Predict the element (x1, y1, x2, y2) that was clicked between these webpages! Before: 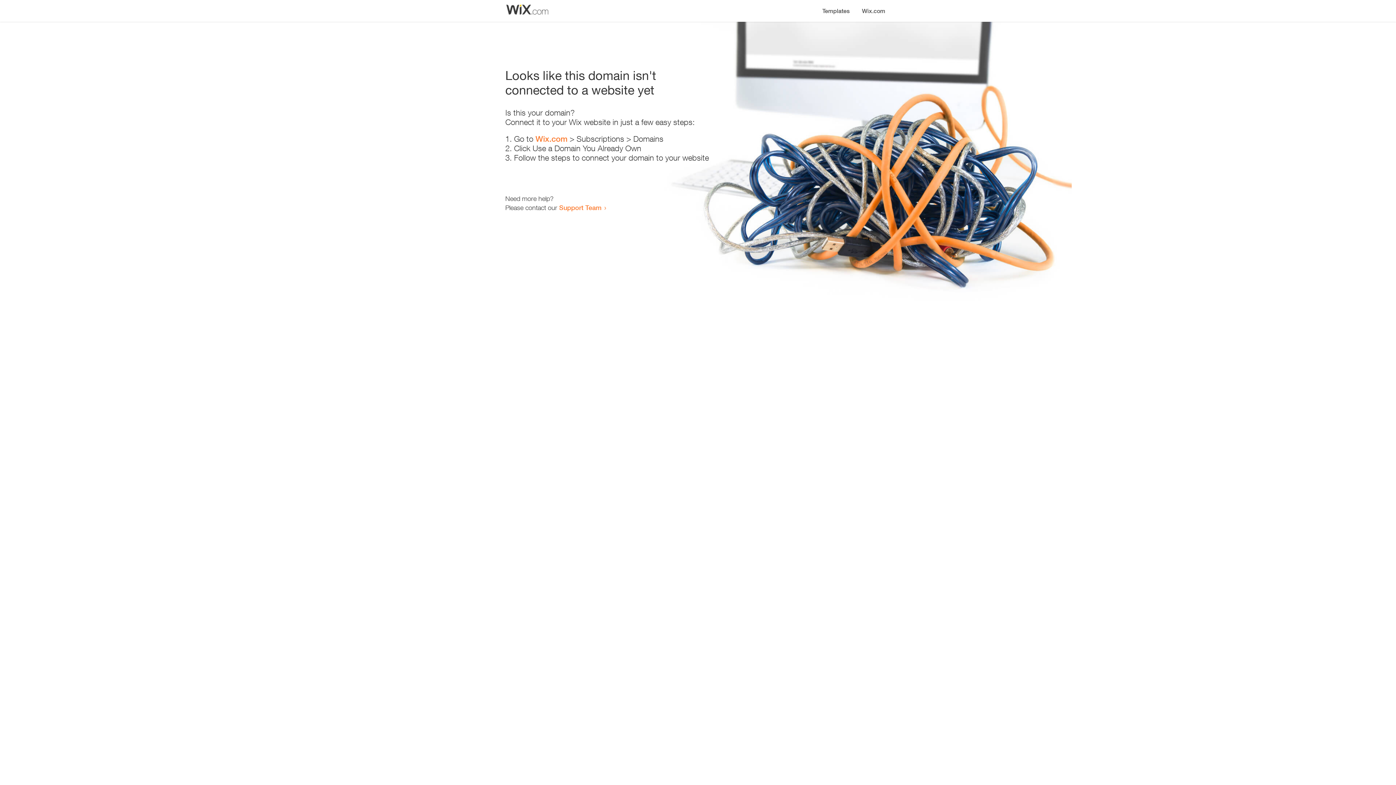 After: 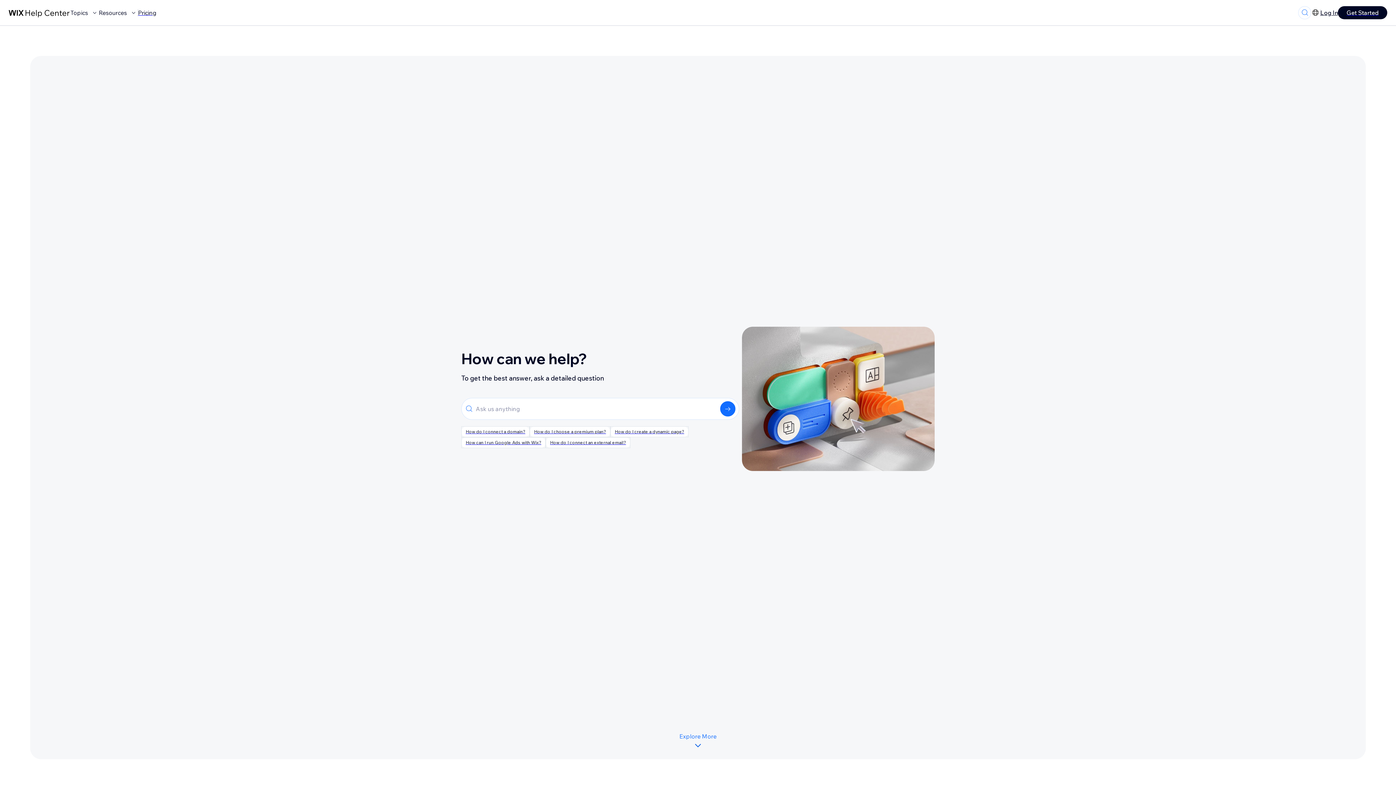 Action: bbox: (559, 203, 601, 211) label: Support Team